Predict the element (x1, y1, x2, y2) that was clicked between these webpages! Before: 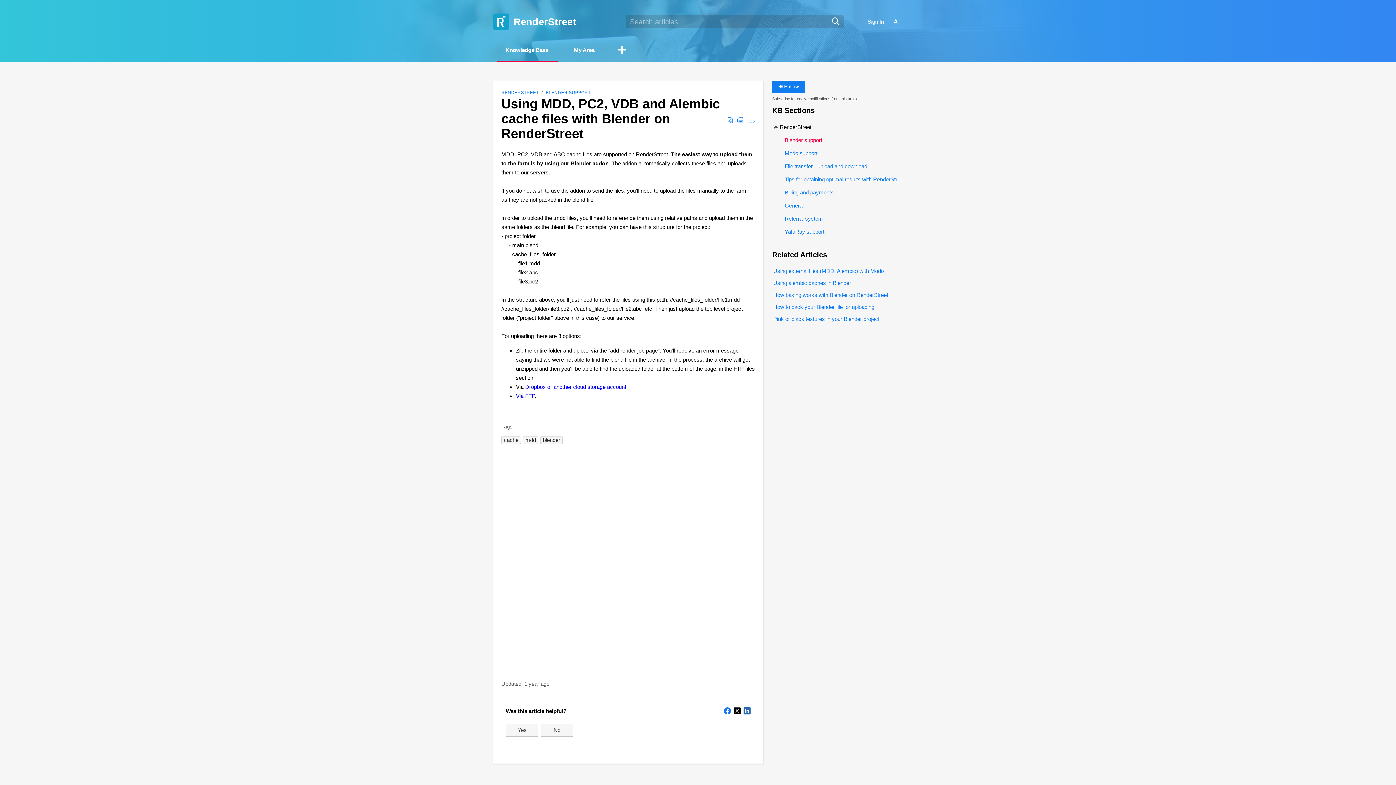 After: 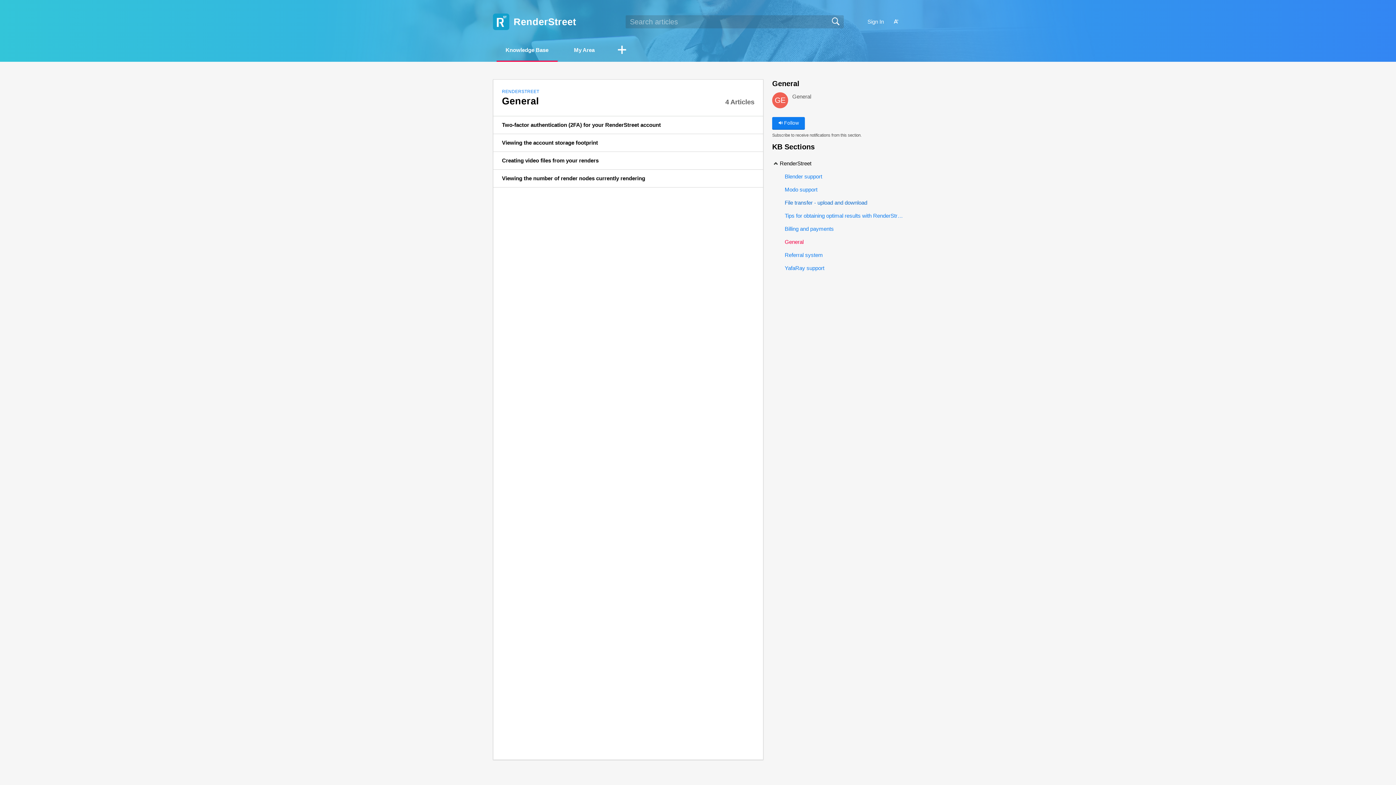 Action: label: General bbox: (782, 199, 803, 212)